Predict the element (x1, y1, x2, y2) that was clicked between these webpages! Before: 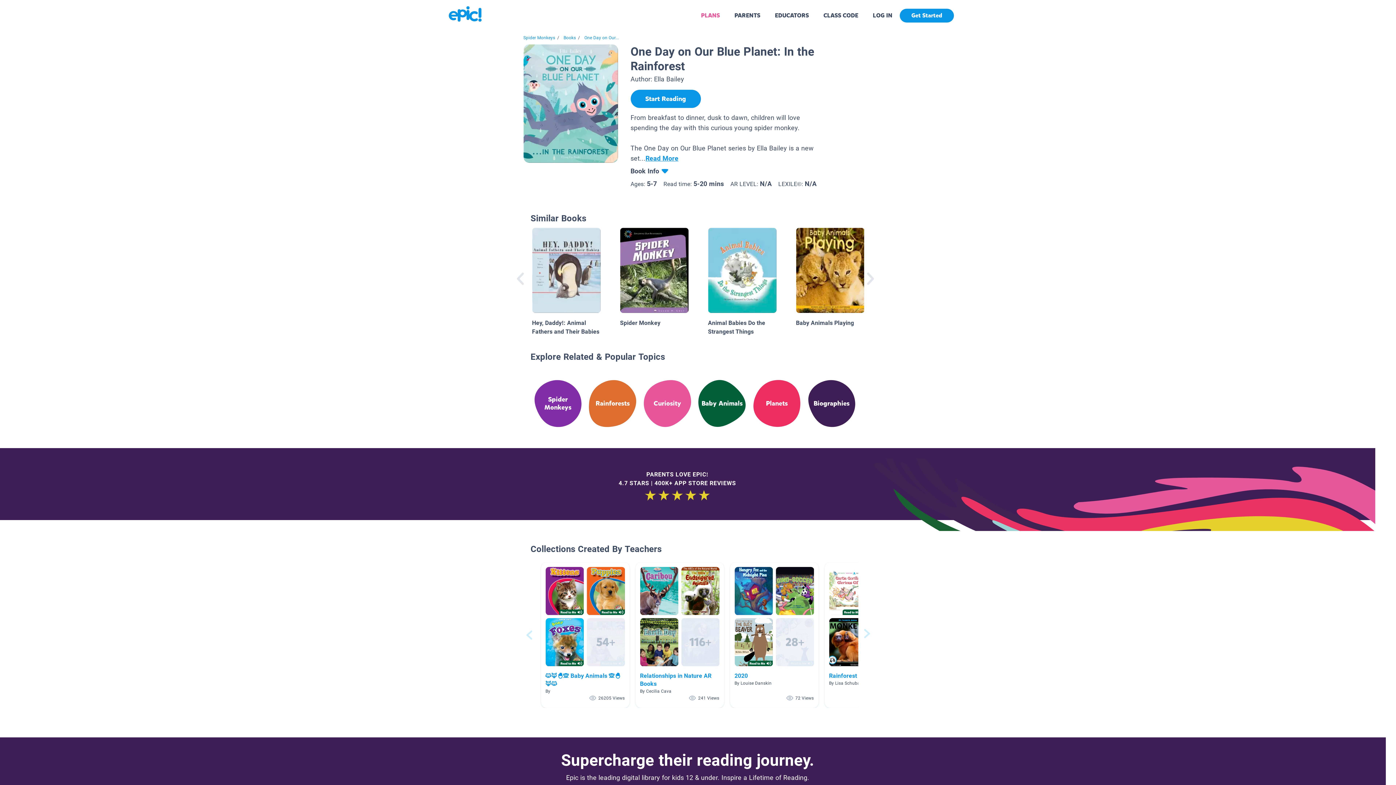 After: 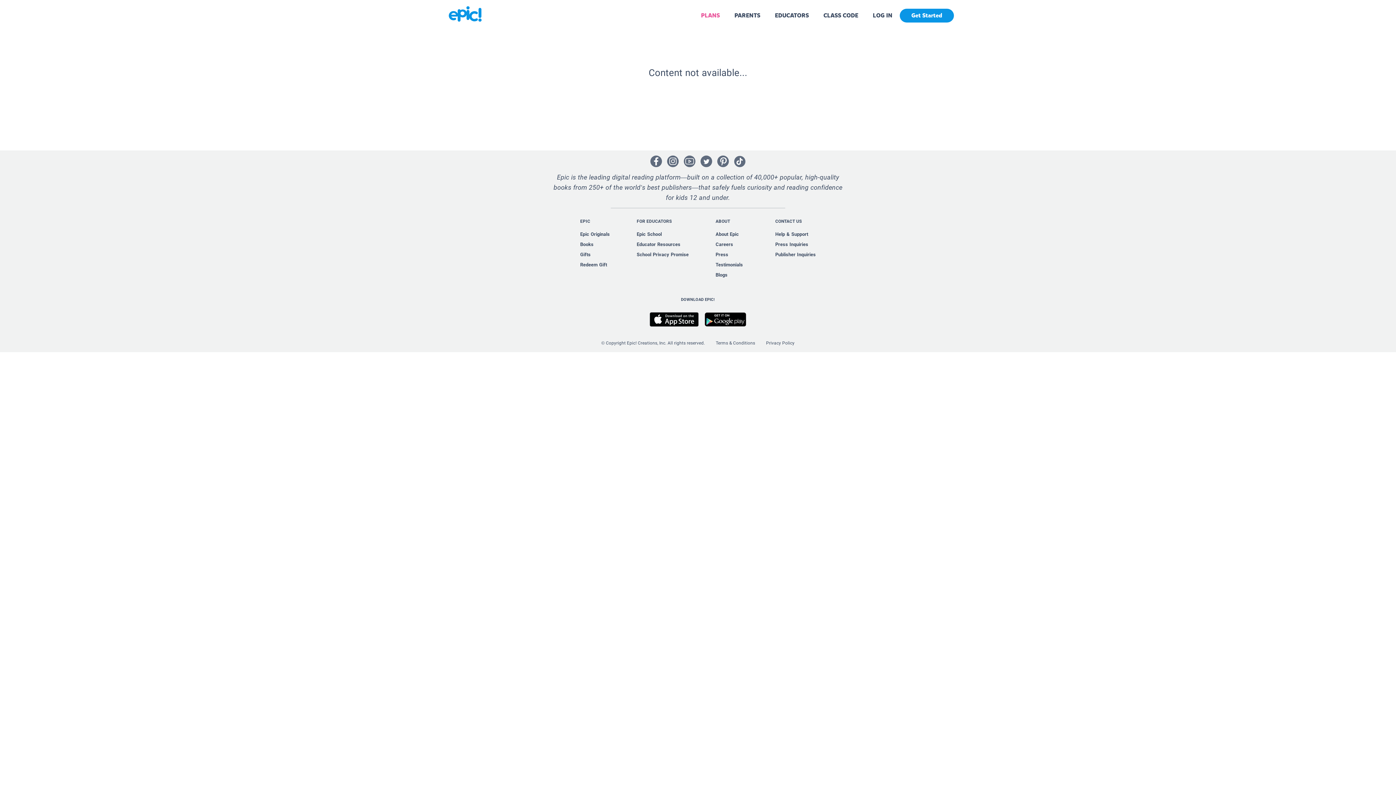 Action: bbox: (532, 307, 600, 336) label: Hey, Daddy!: Animal Fathers and Their Babies